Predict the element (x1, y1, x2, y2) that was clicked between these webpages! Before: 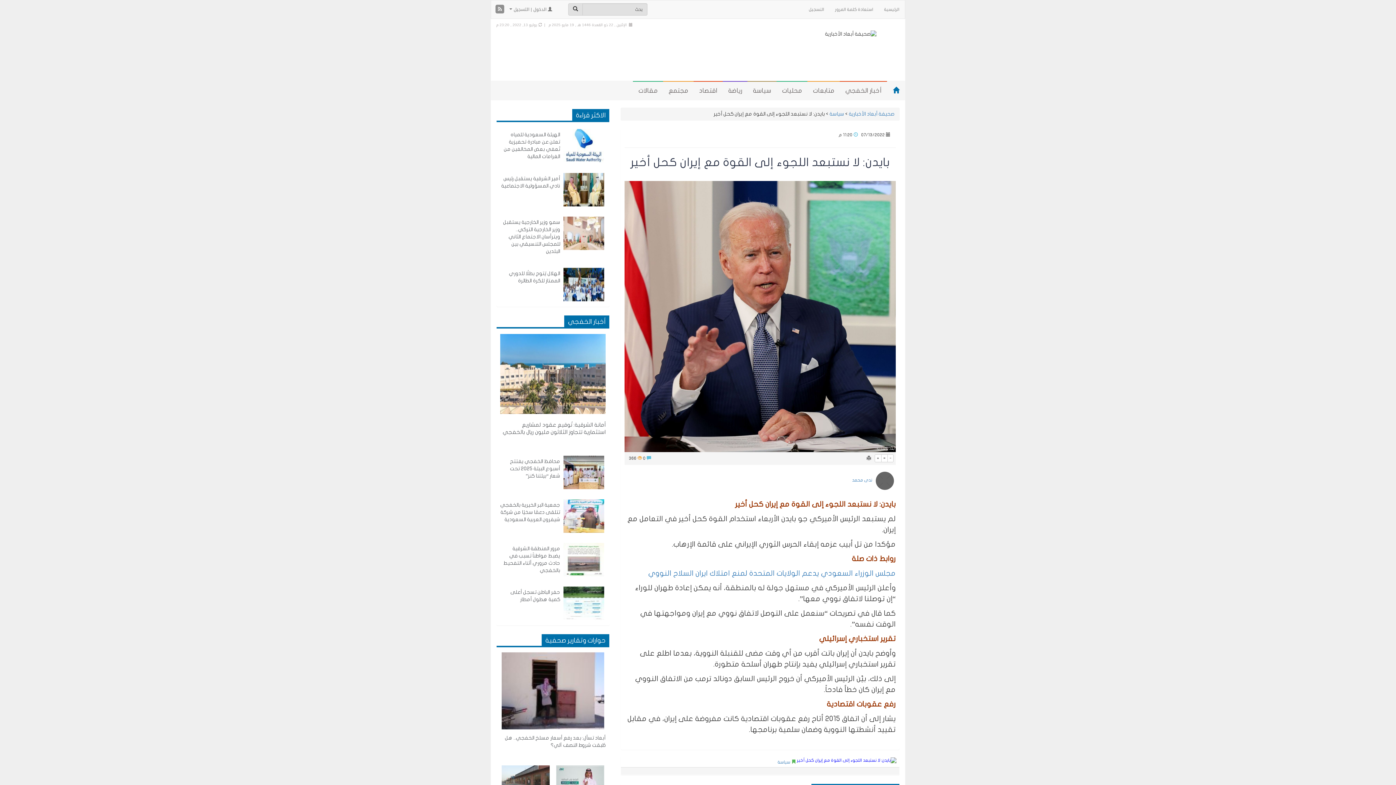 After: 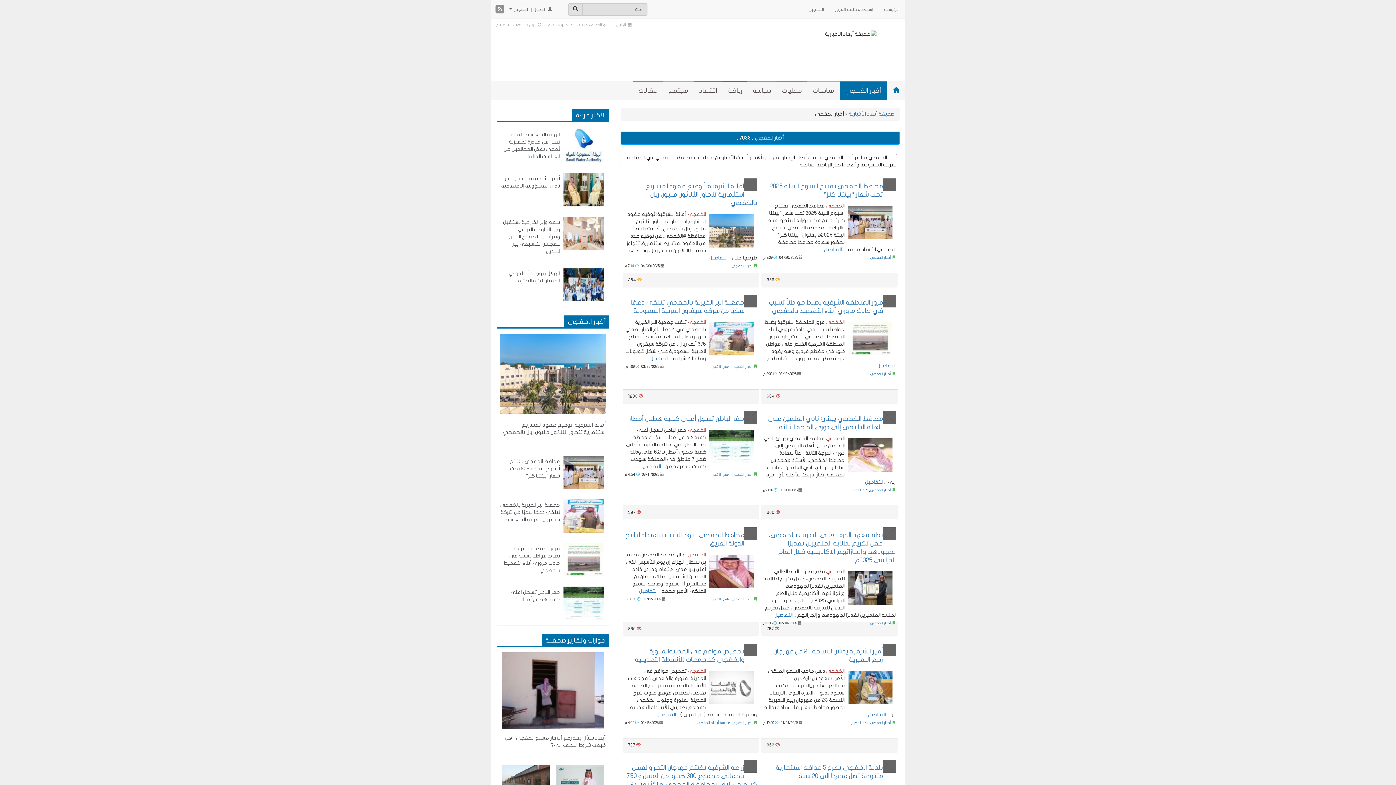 Action: label: أخبار الخفجي bbox: (840, 81, 887, 100)